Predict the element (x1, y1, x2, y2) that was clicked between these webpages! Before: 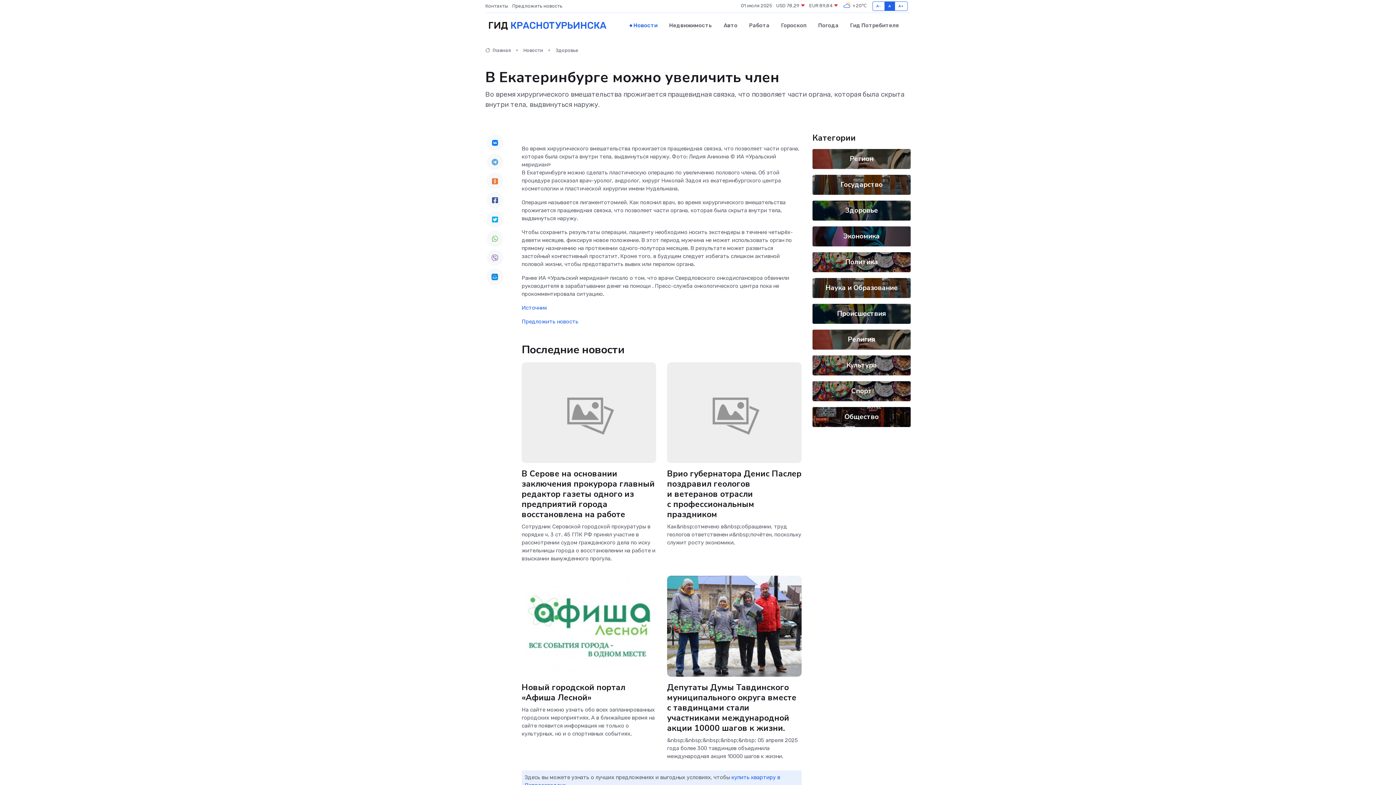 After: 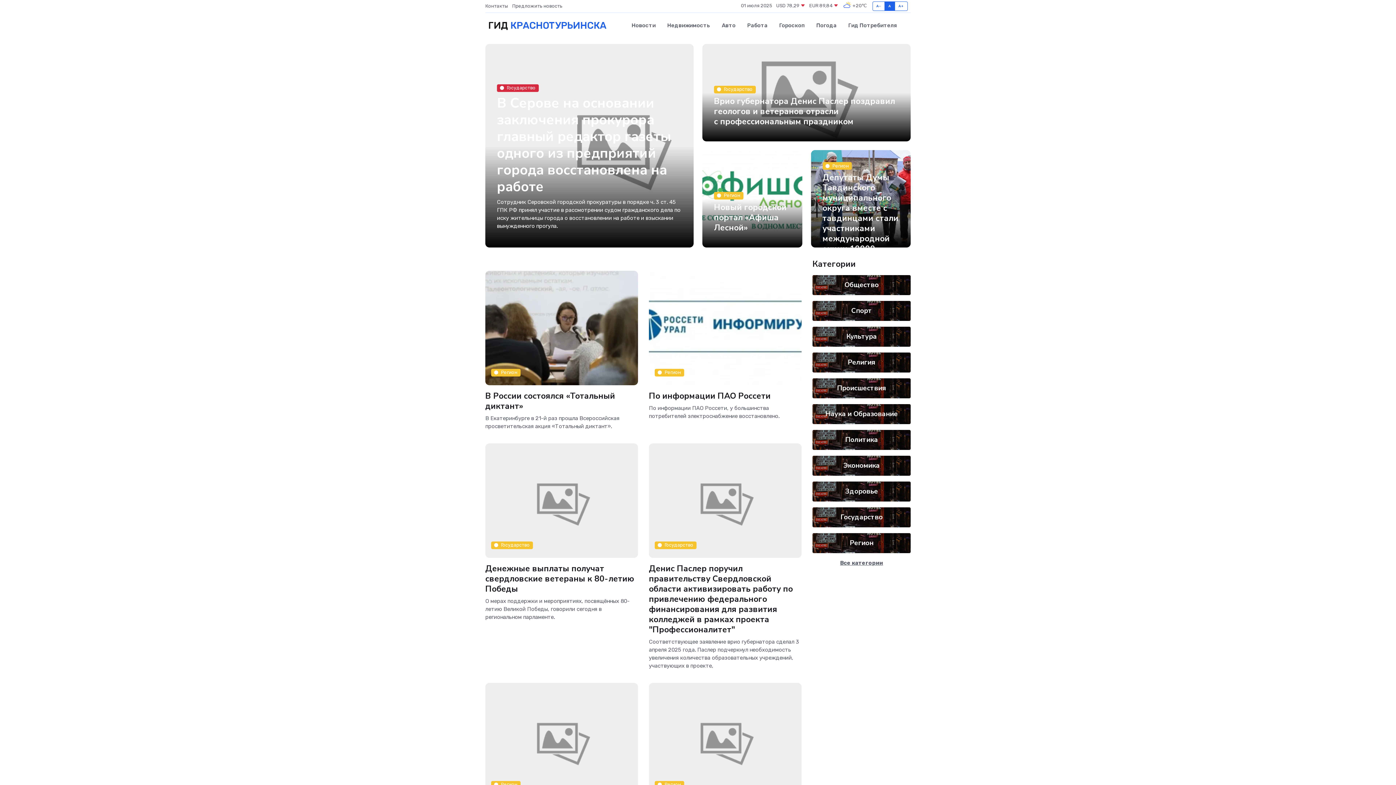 Action: label:  Главная bbox: (485, 47, 510, 53)